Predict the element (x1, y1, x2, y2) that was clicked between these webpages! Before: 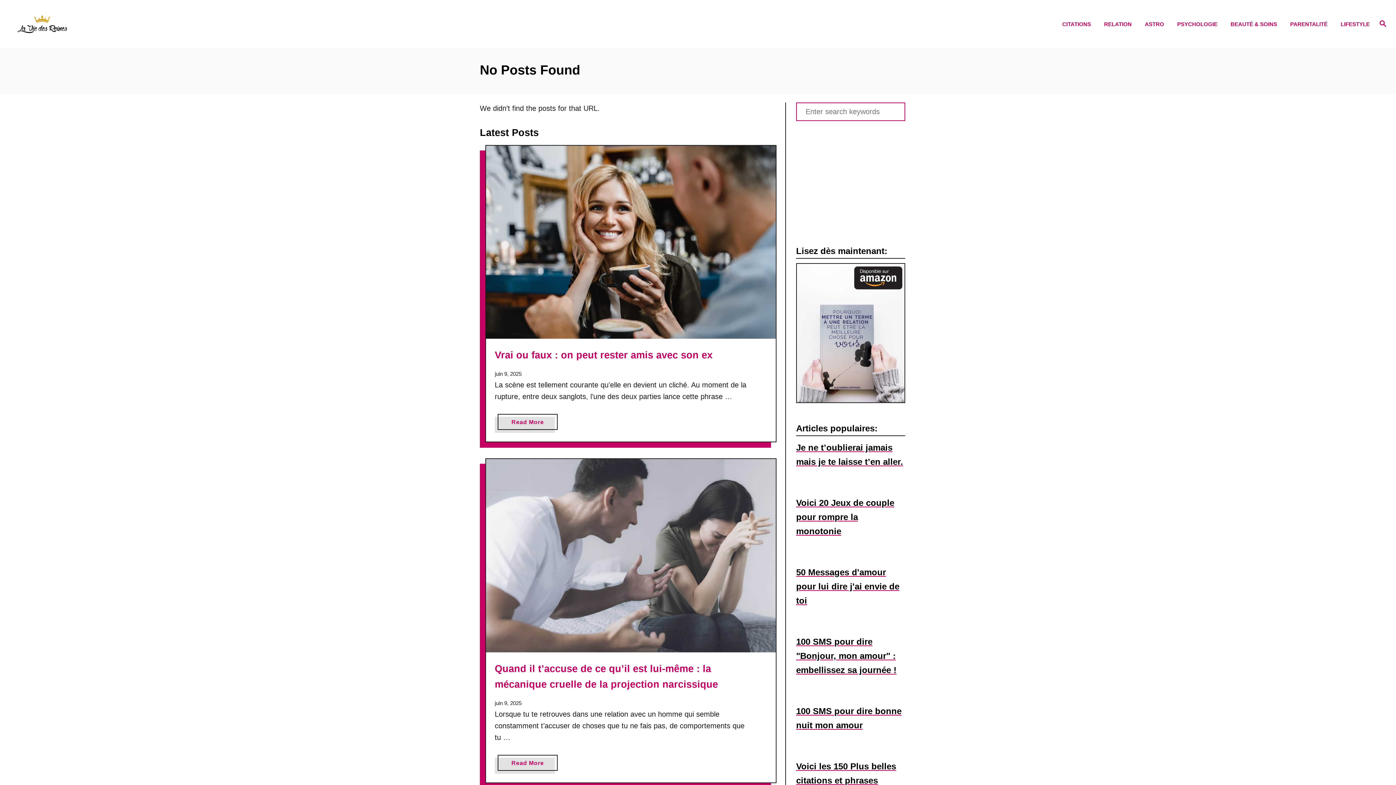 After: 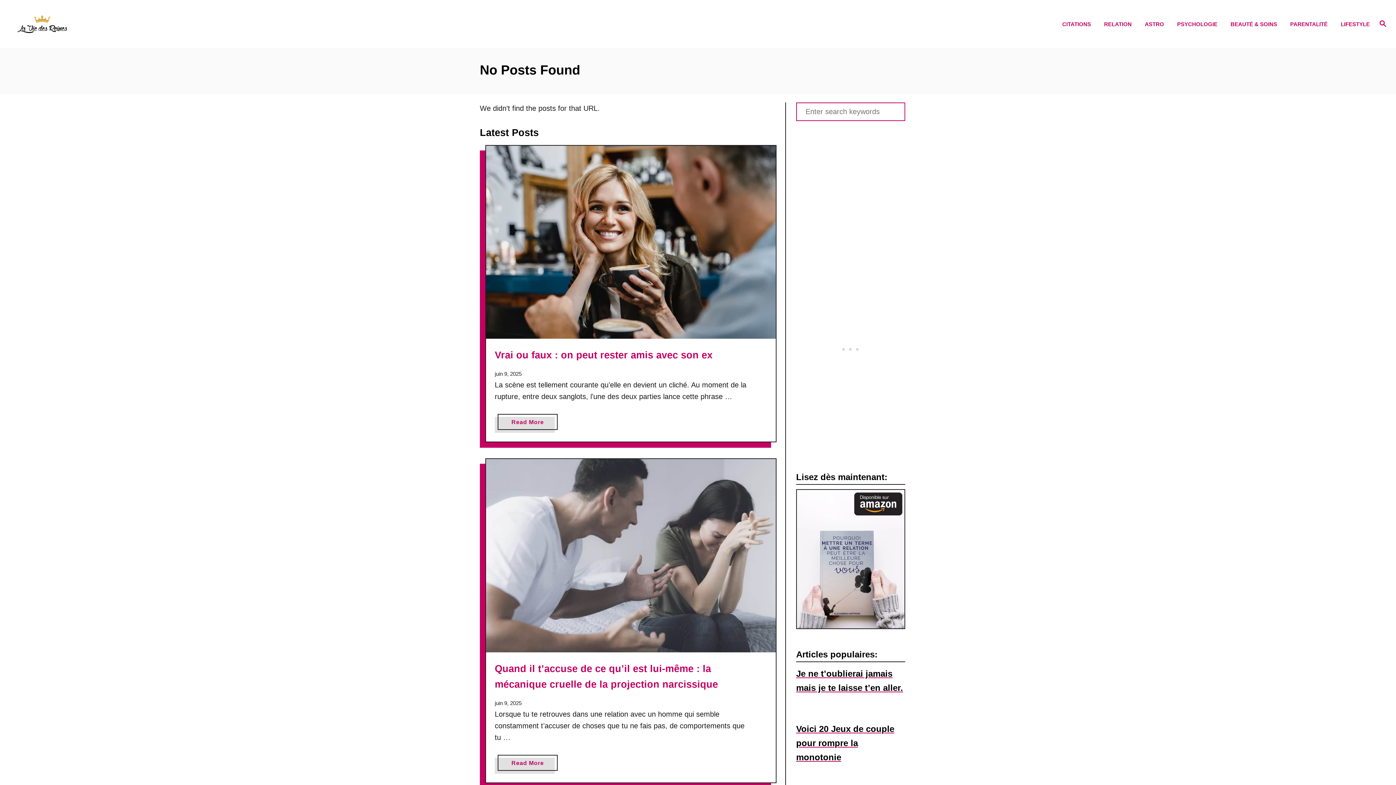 Action: bbox: (796, 263, 905, 403)